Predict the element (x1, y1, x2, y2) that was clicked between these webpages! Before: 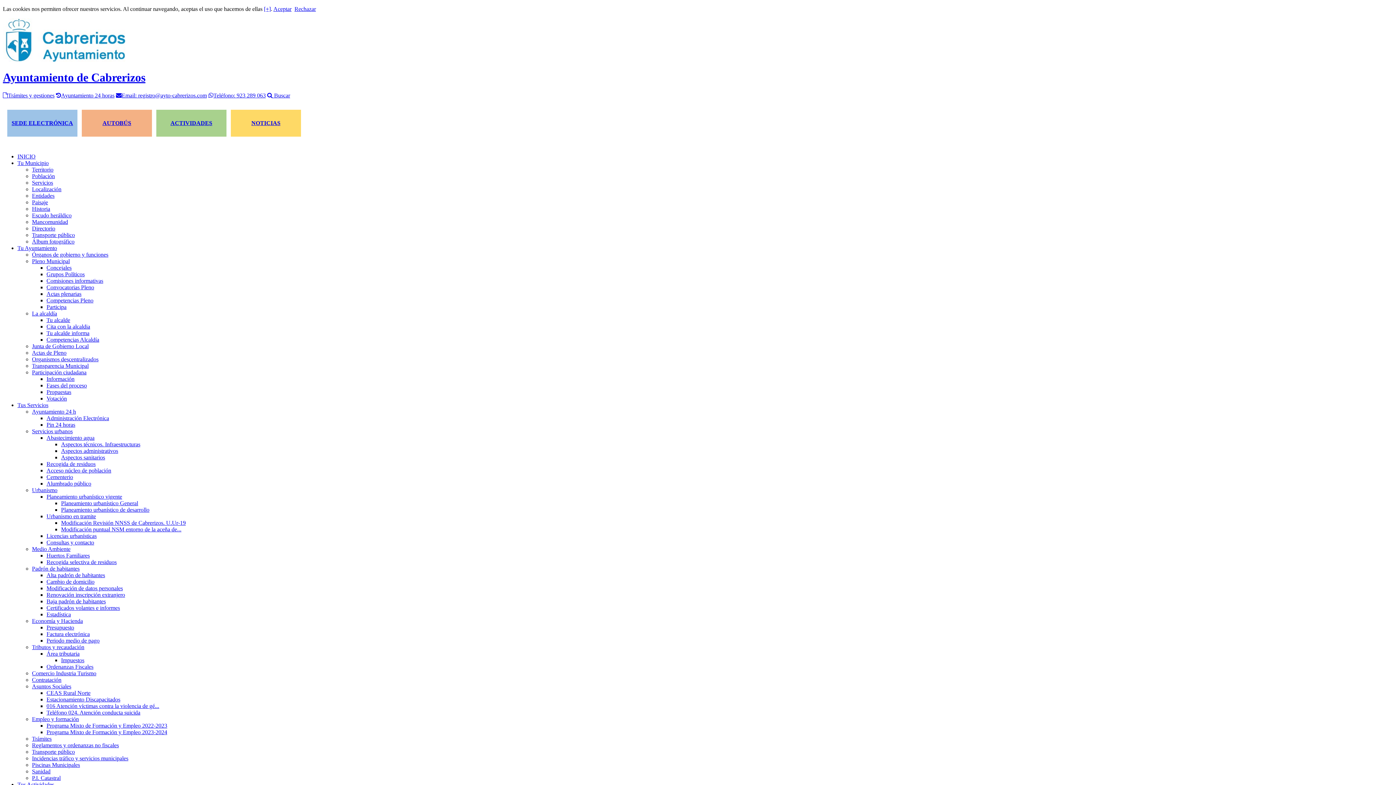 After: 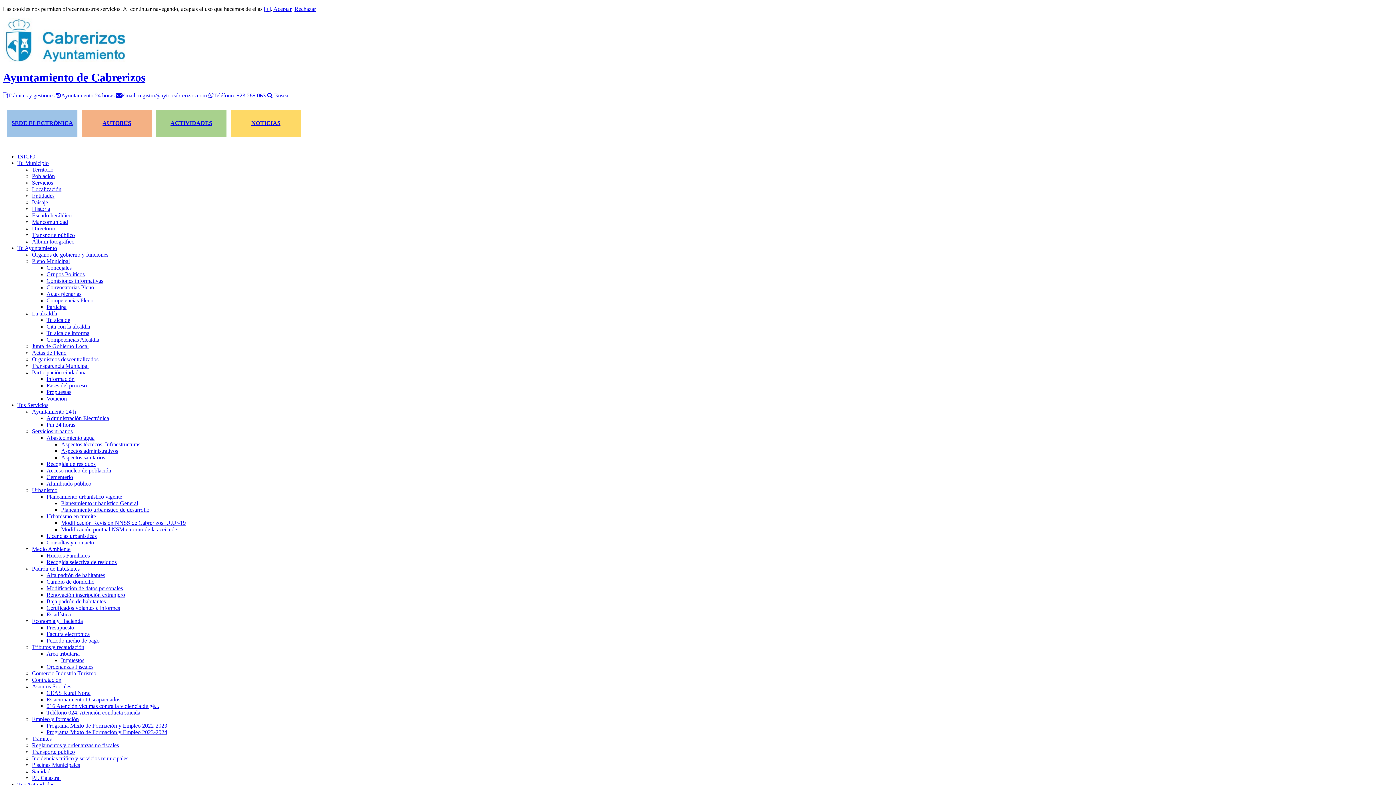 Action: bbox: (61, 454, 105, 460) label: Aspectos sanitarios